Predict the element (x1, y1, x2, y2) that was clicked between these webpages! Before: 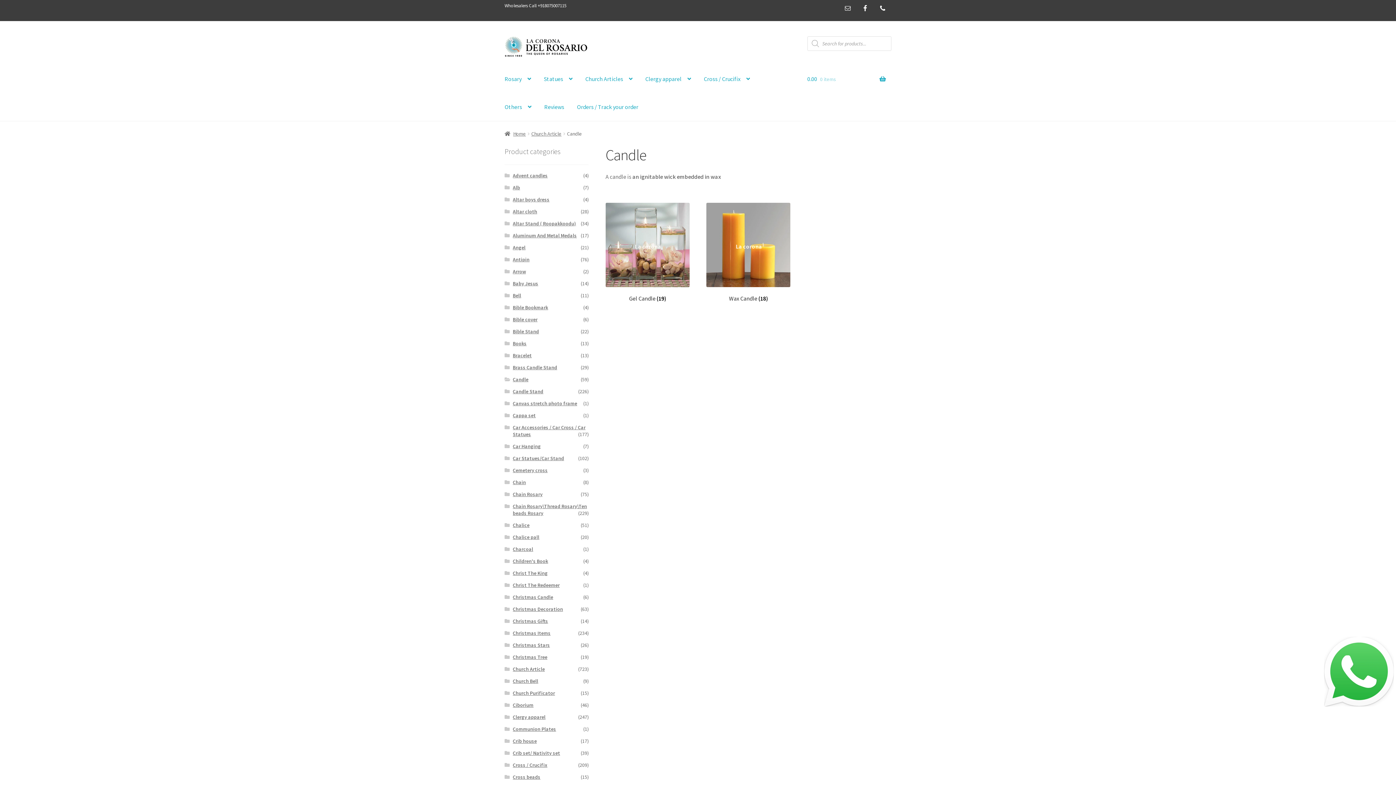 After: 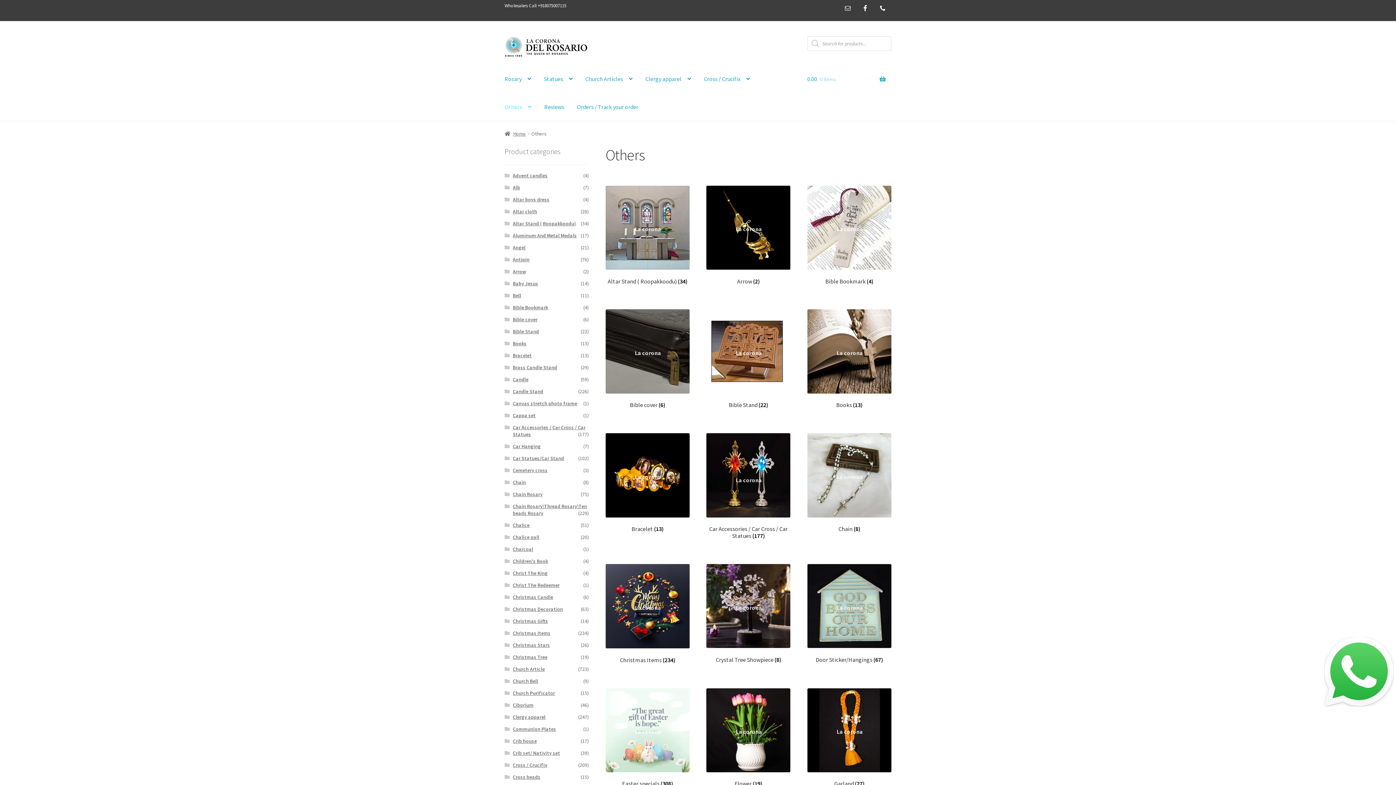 Action: label: Others bbox: (498, 93, 537, 121)